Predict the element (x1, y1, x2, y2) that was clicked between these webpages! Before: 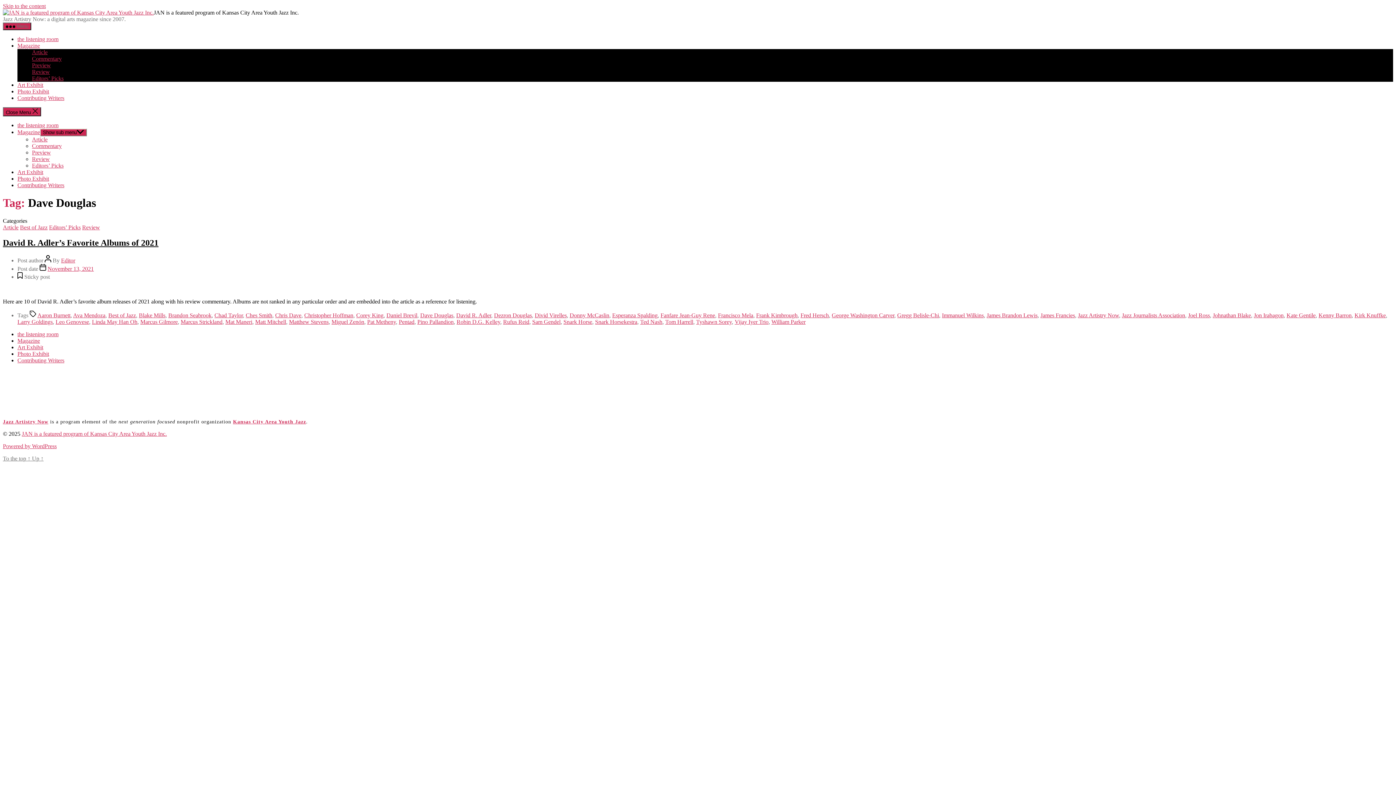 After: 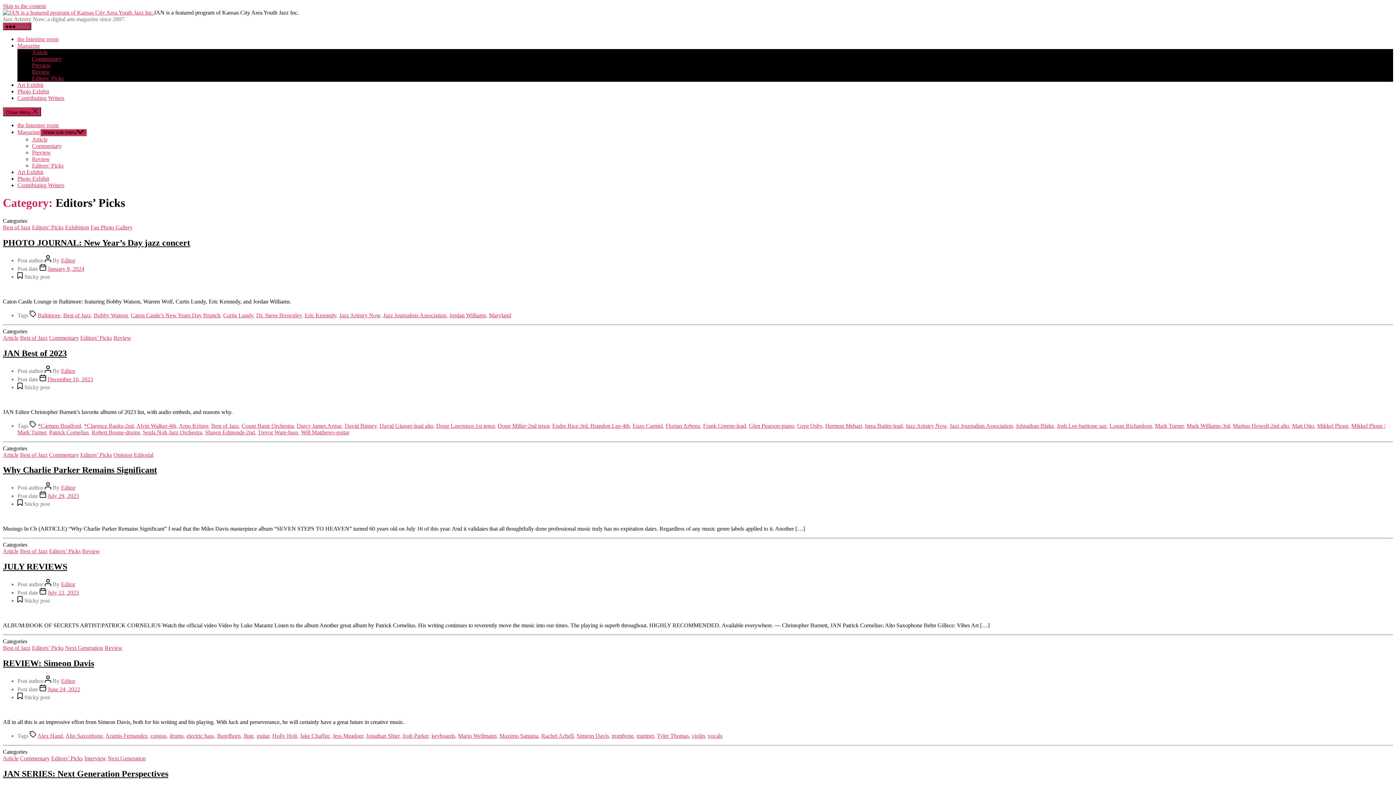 Action: bbox: (32, 75, 63, 81) label: Editors’ Picks